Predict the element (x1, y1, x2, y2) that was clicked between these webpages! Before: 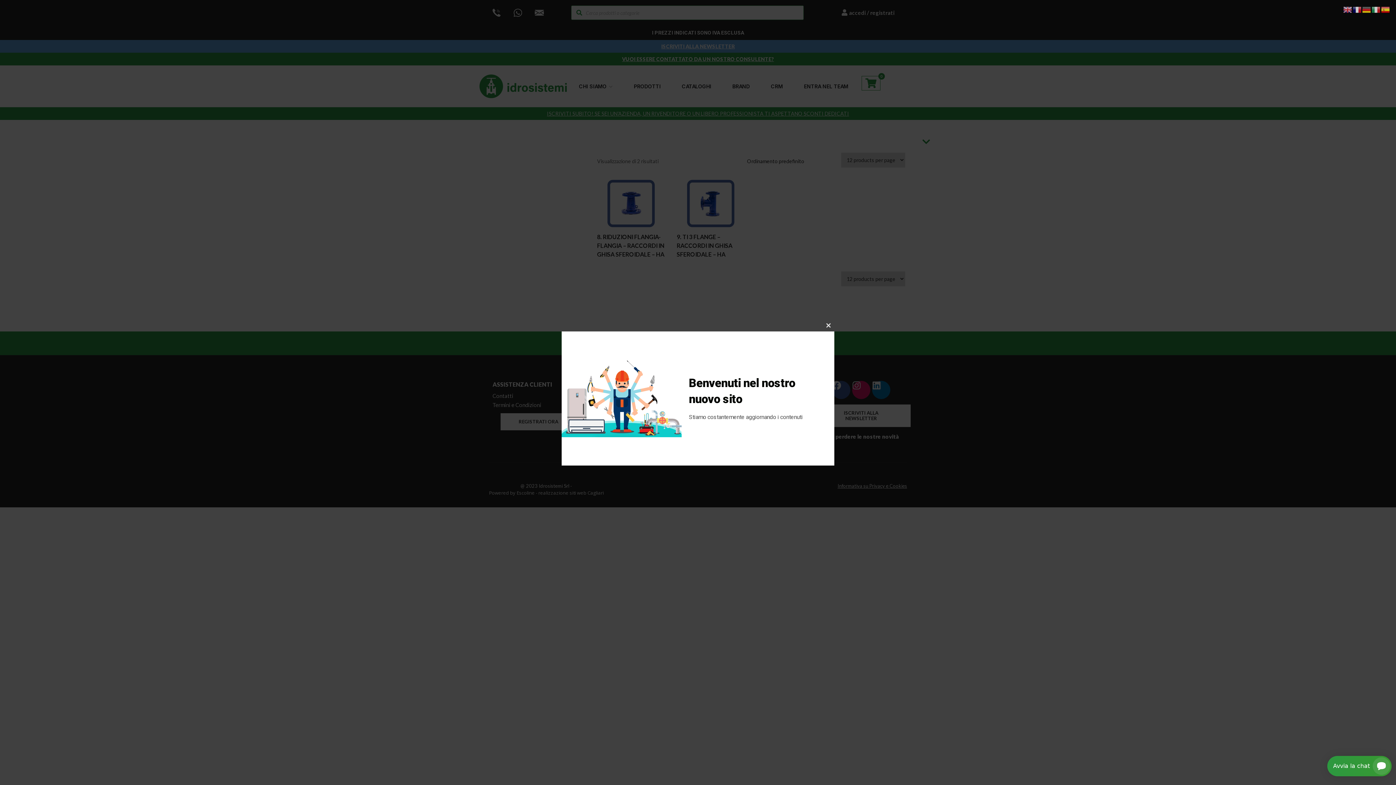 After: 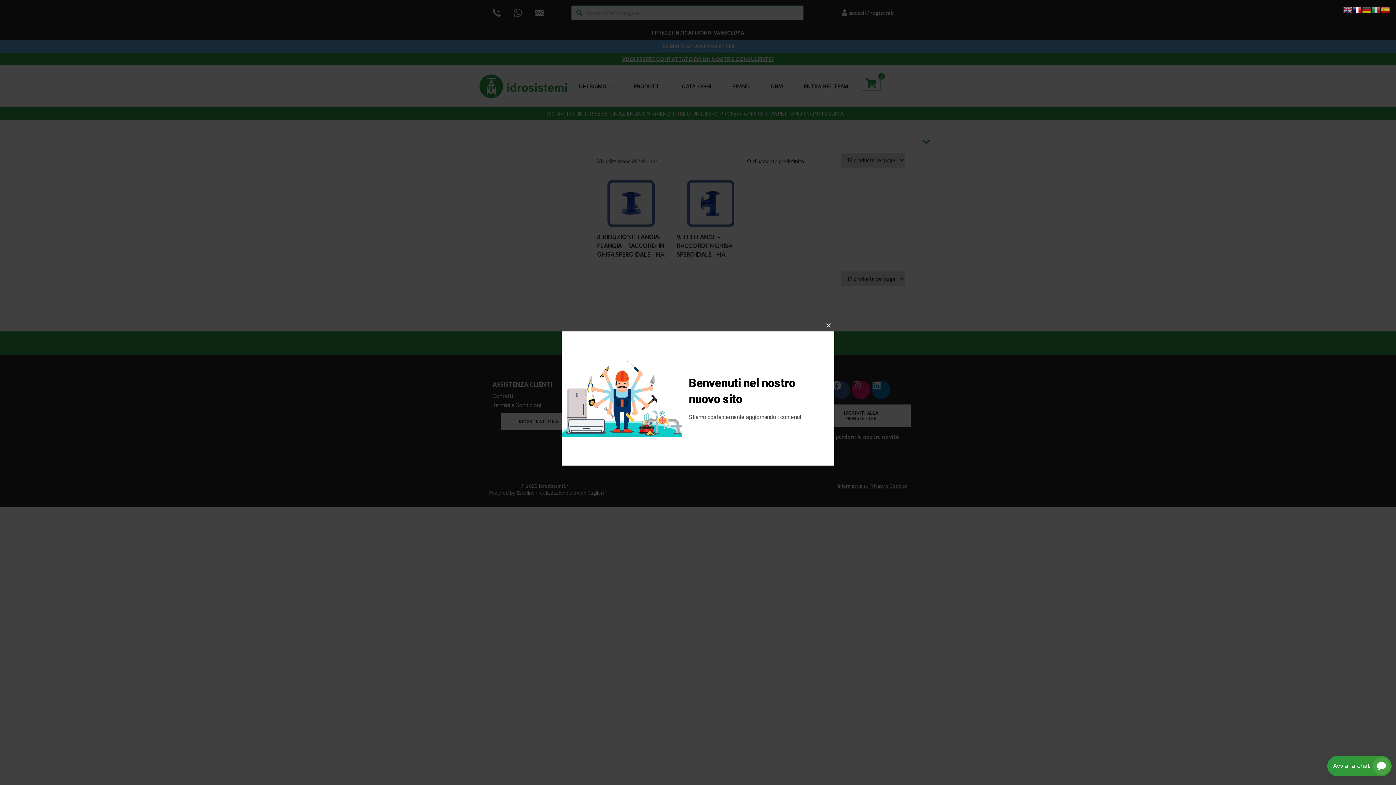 Action: bbox: (1353, 6, 1362, 12)